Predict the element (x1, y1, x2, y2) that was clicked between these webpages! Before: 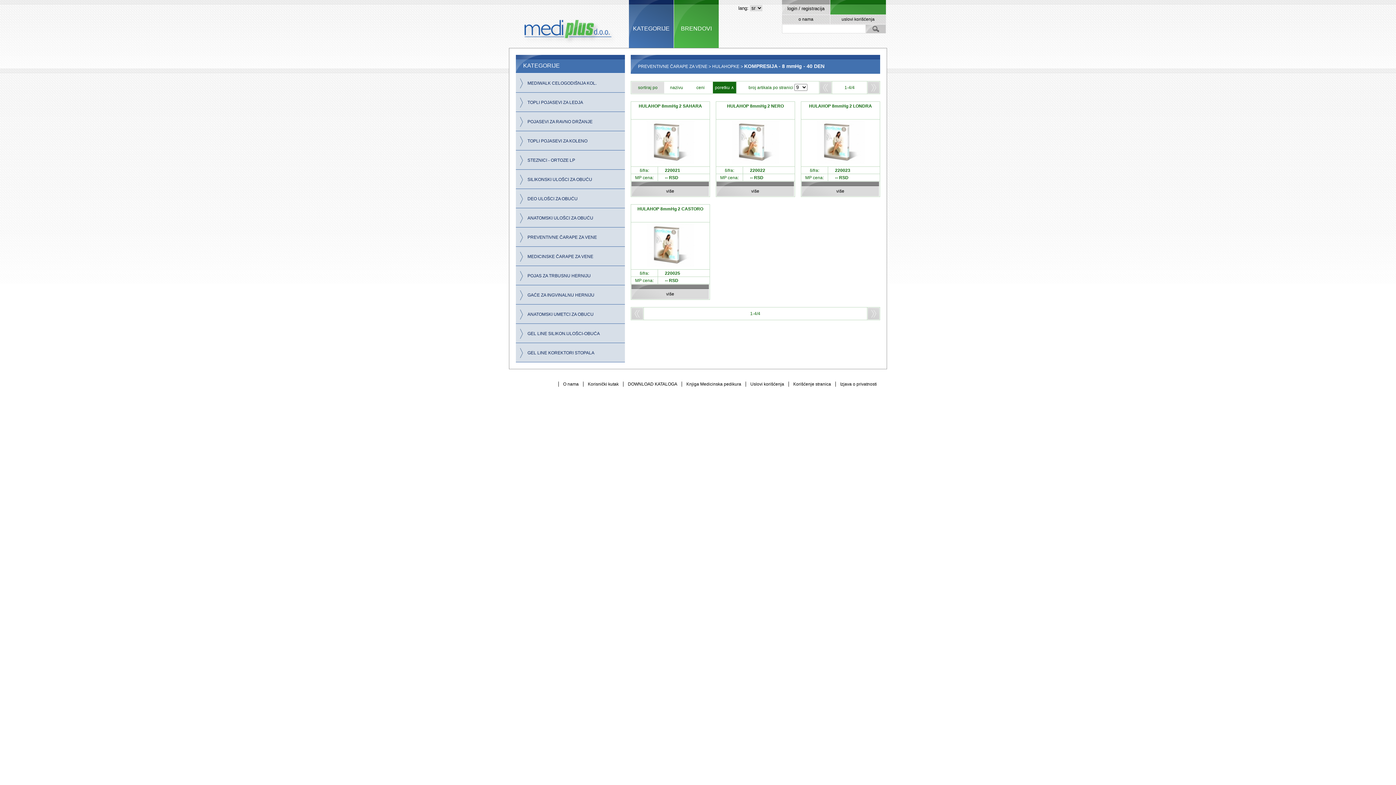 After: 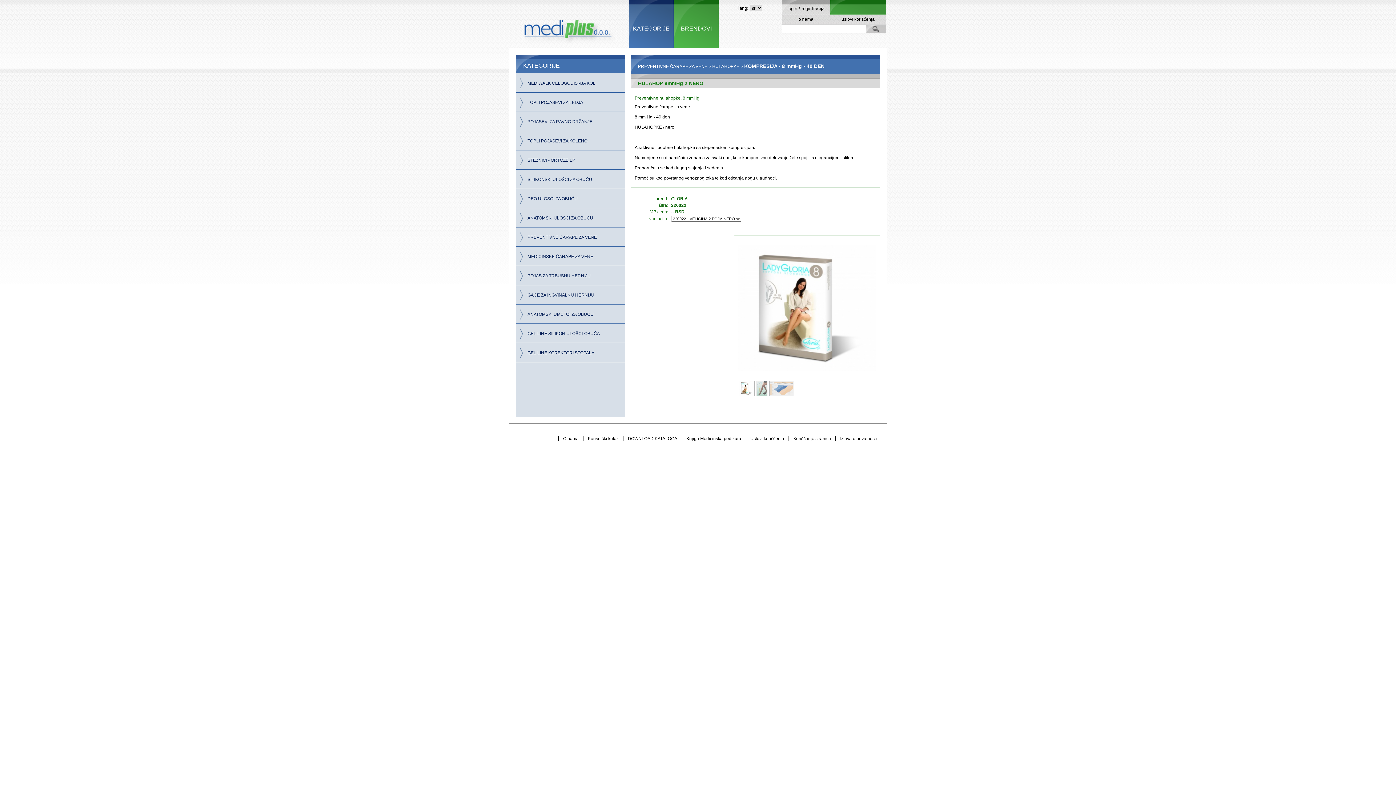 Action: label: više bbox: (716, 181, 794, 196)